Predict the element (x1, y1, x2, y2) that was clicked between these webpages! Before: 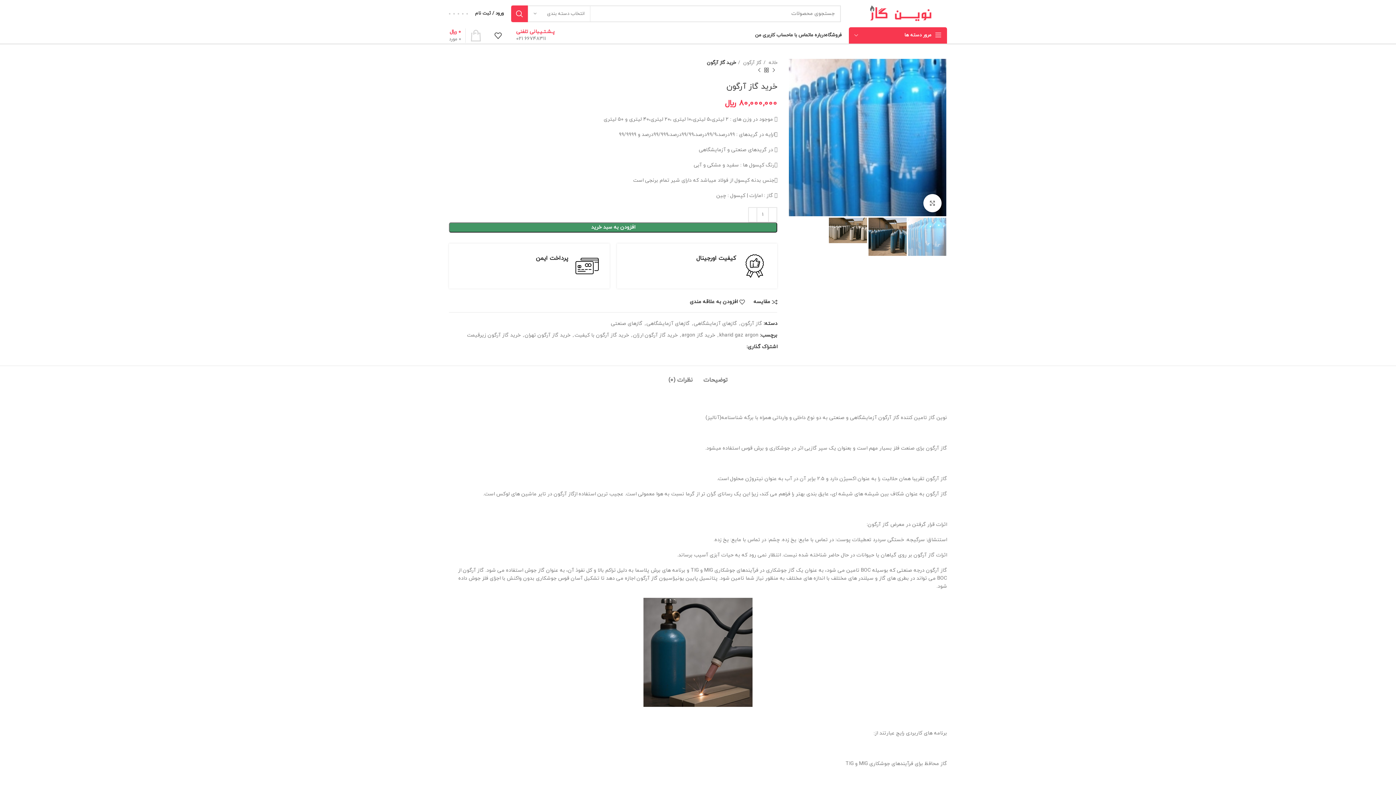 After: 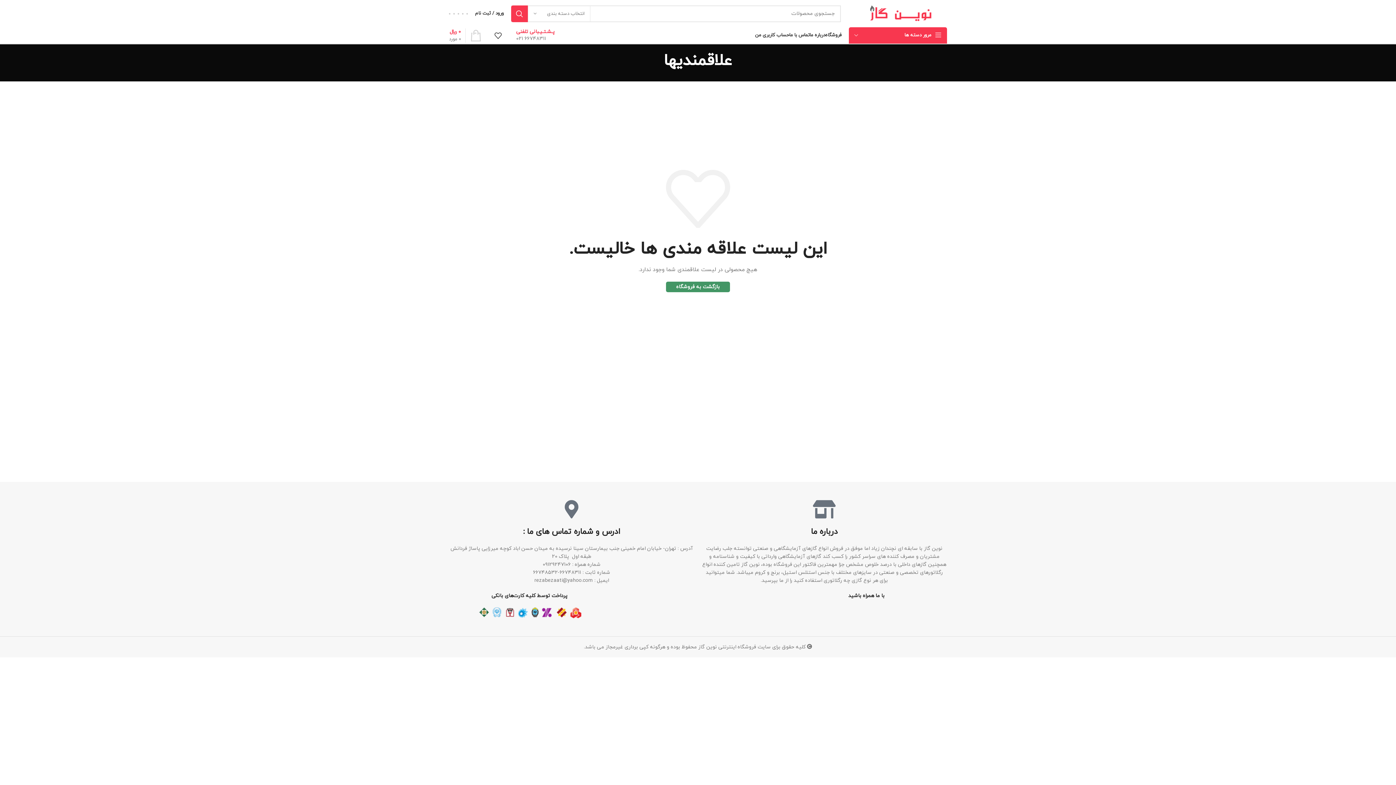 Action: label: 0 bbox: (485, 28, 505, 42)